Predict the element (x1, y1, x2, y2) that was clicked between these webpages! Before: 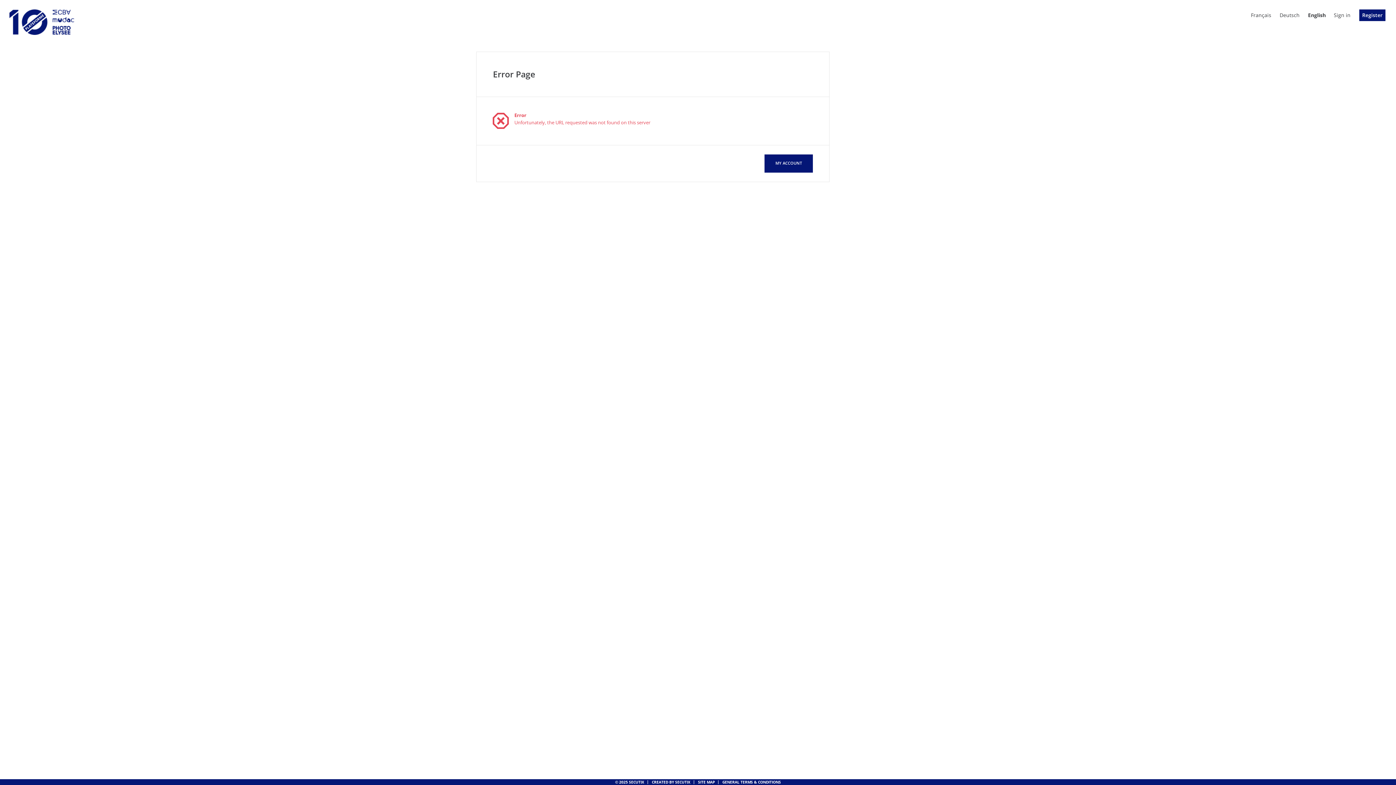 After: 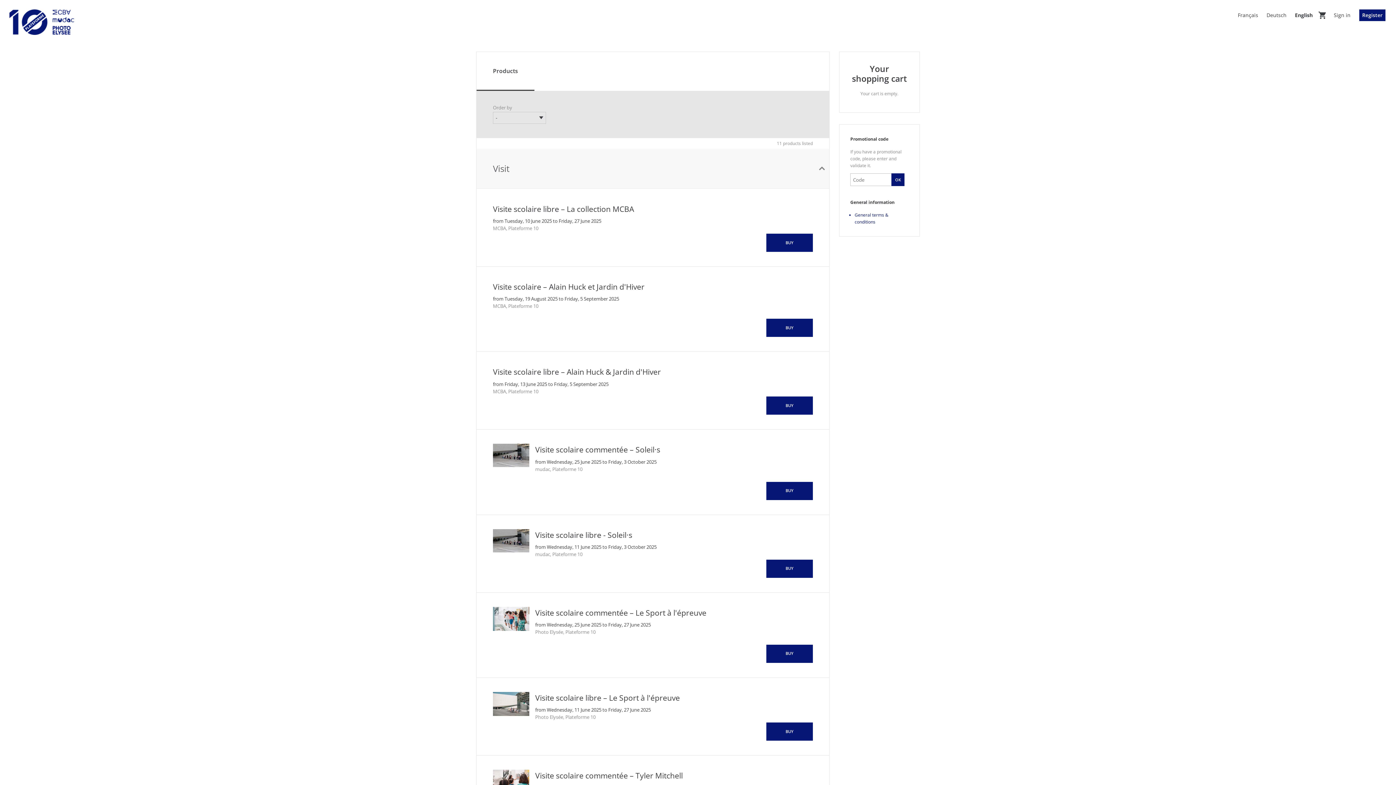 Action: bbox: (9, 9, 74, 34) label: Back to Home